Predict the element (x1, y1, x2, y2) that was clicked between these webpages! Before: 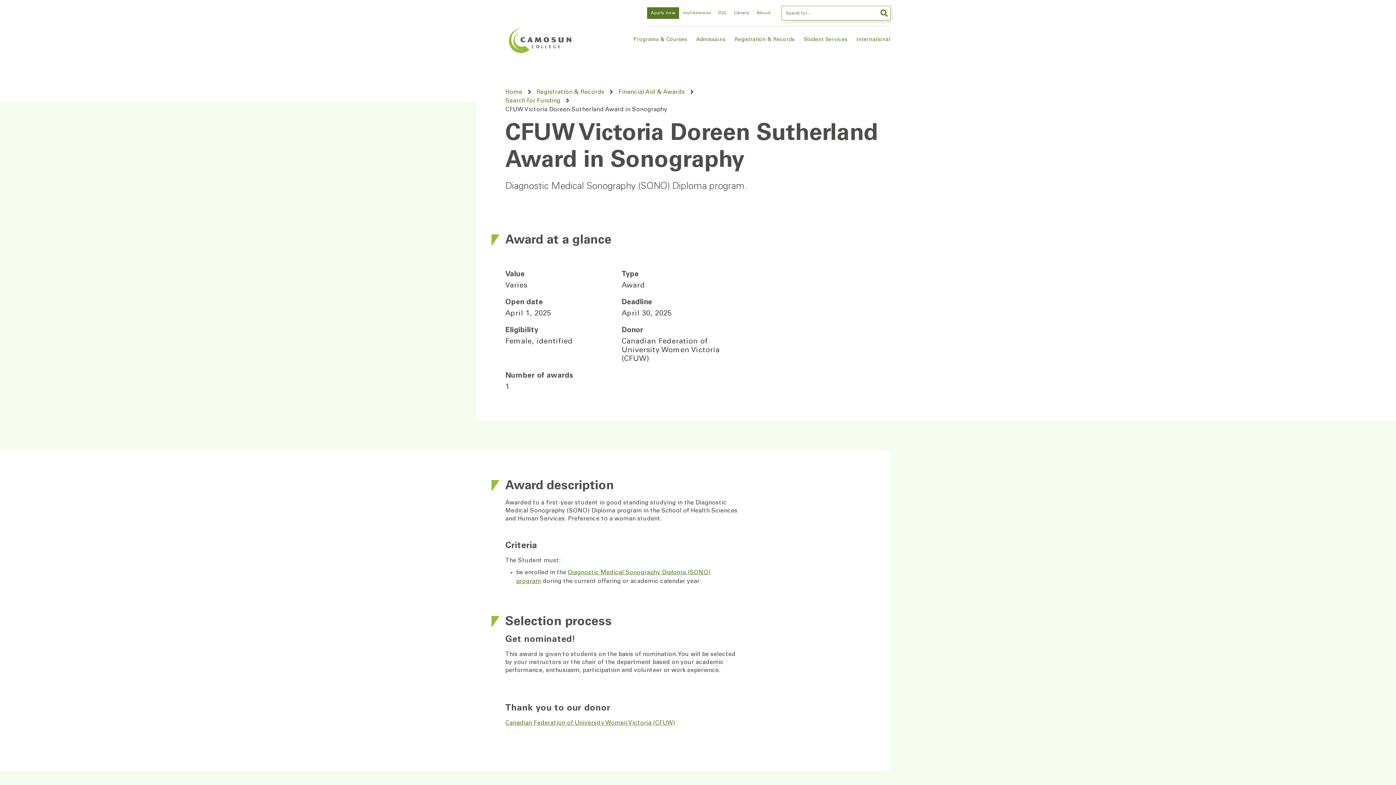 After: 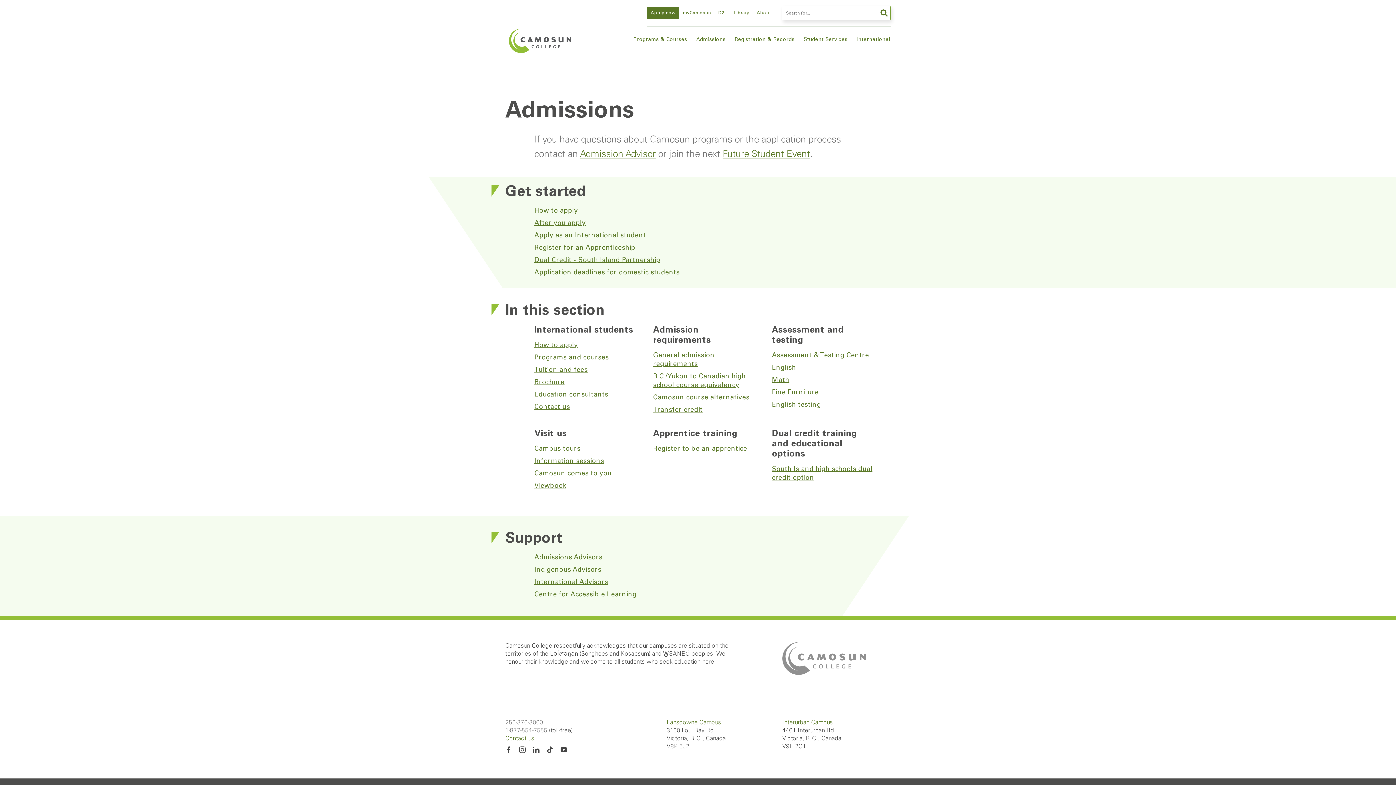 Action: label: Admissions bbox: (691, 32, 730, 47)